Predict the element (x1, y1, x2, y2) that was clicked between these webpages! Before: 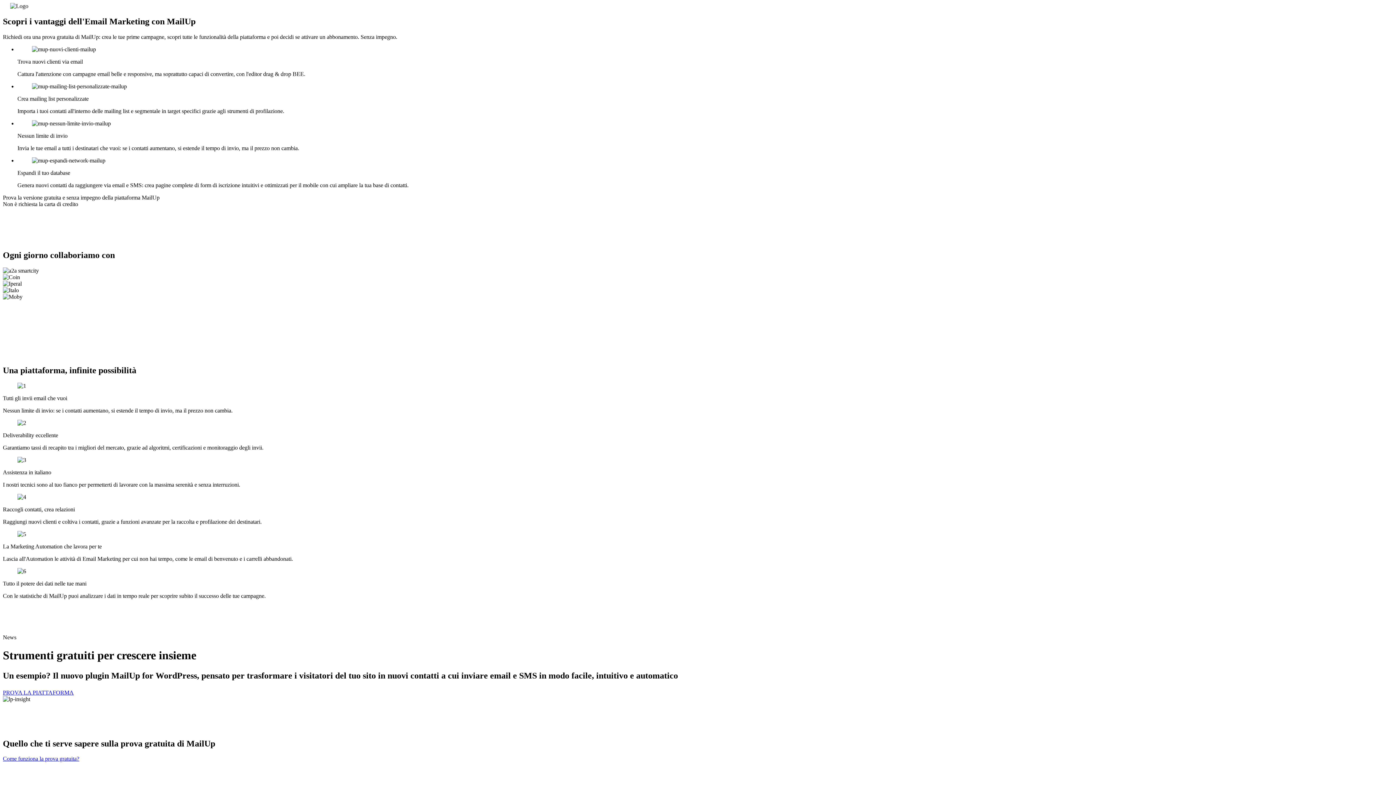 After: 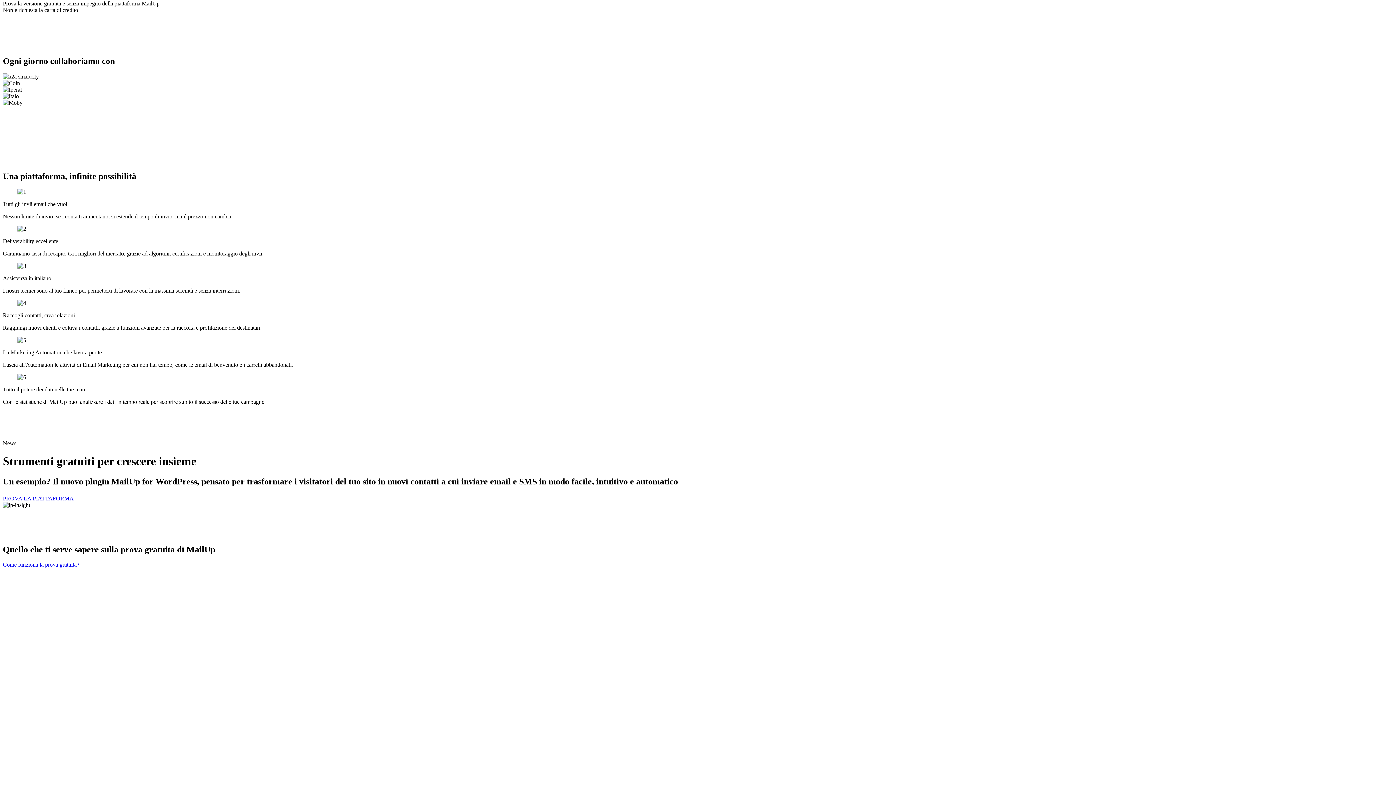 Action: bbox: (2, 689, 1393, 696) label: PROVA LA PIATTAFORMA